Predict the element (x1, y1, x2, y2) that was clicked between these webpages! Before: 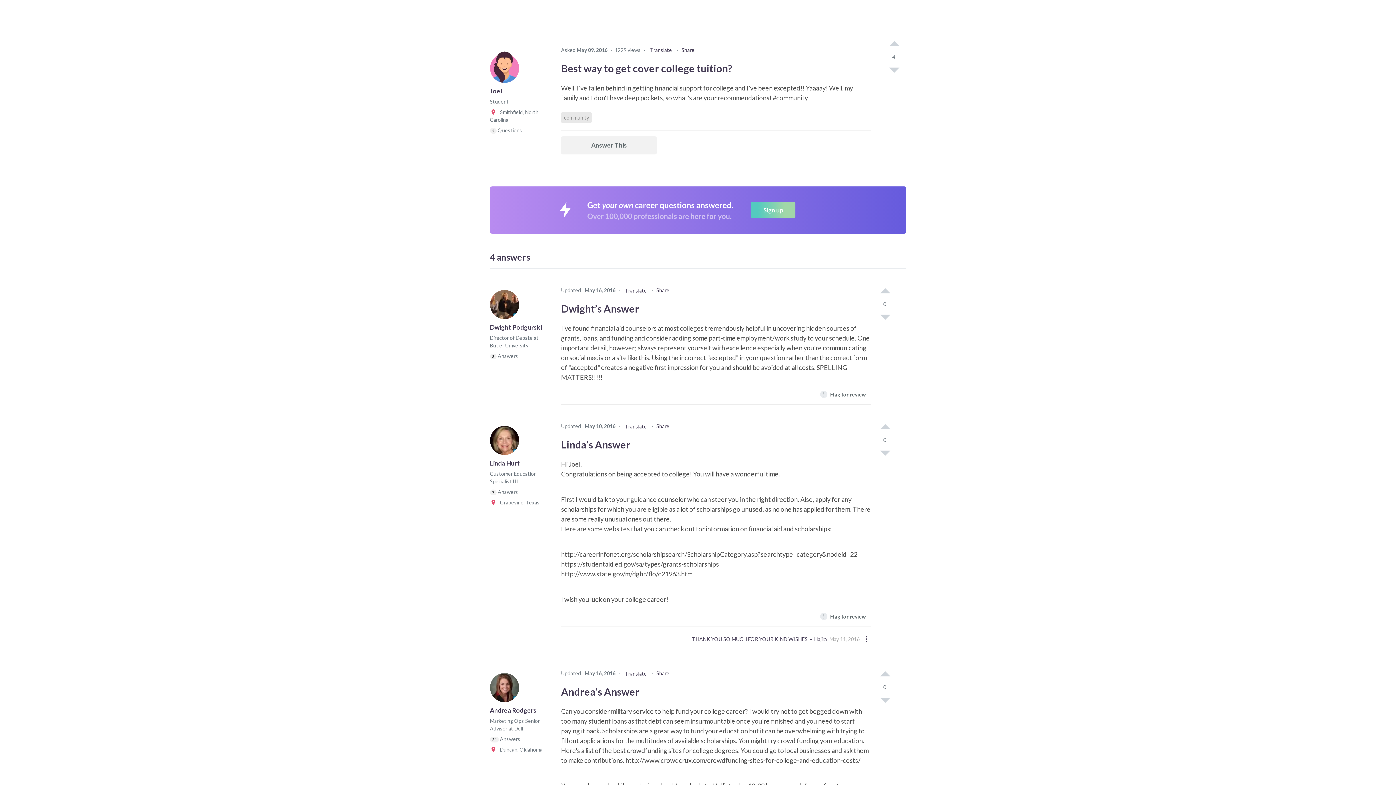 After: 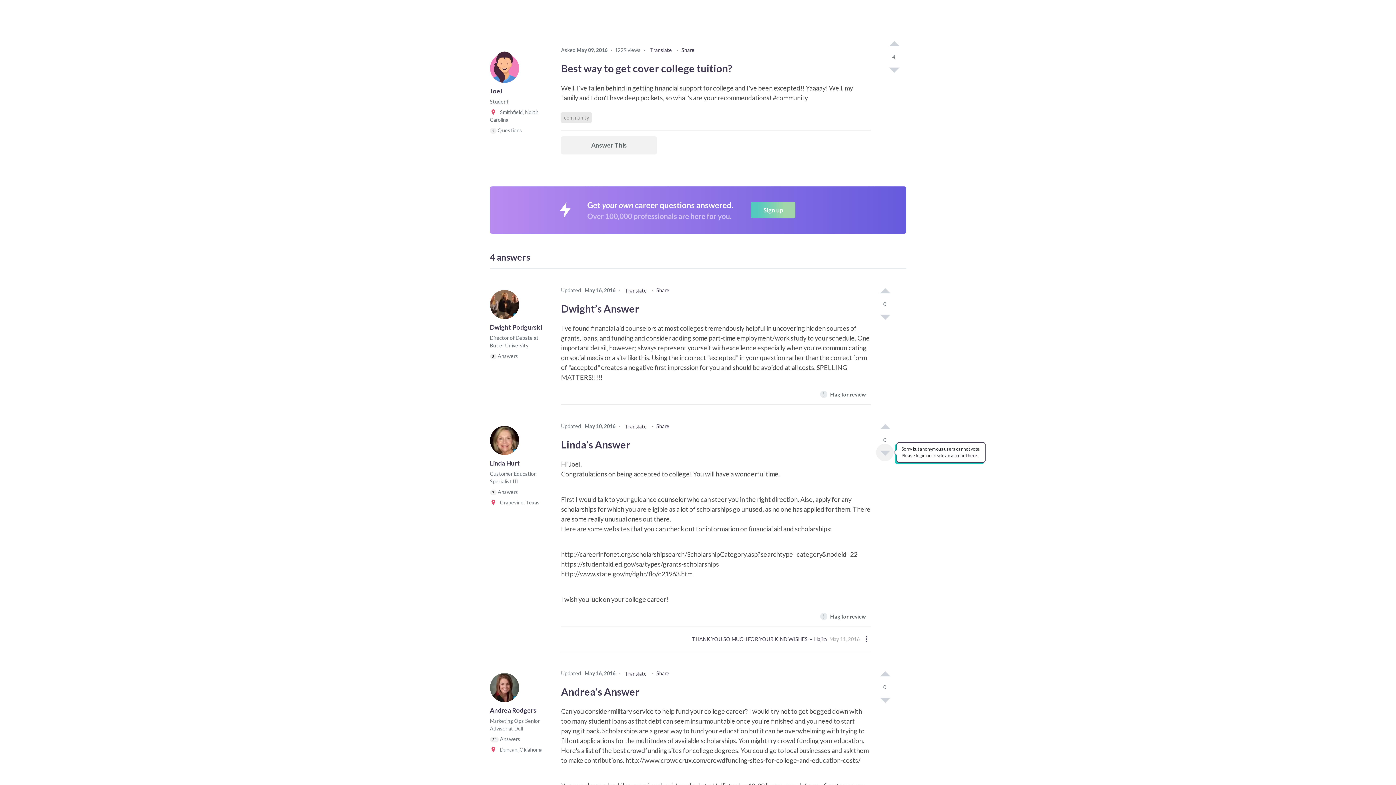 Action: label: I dont like this post (click again to cancel) bbox: (876, 443, 893, 461)